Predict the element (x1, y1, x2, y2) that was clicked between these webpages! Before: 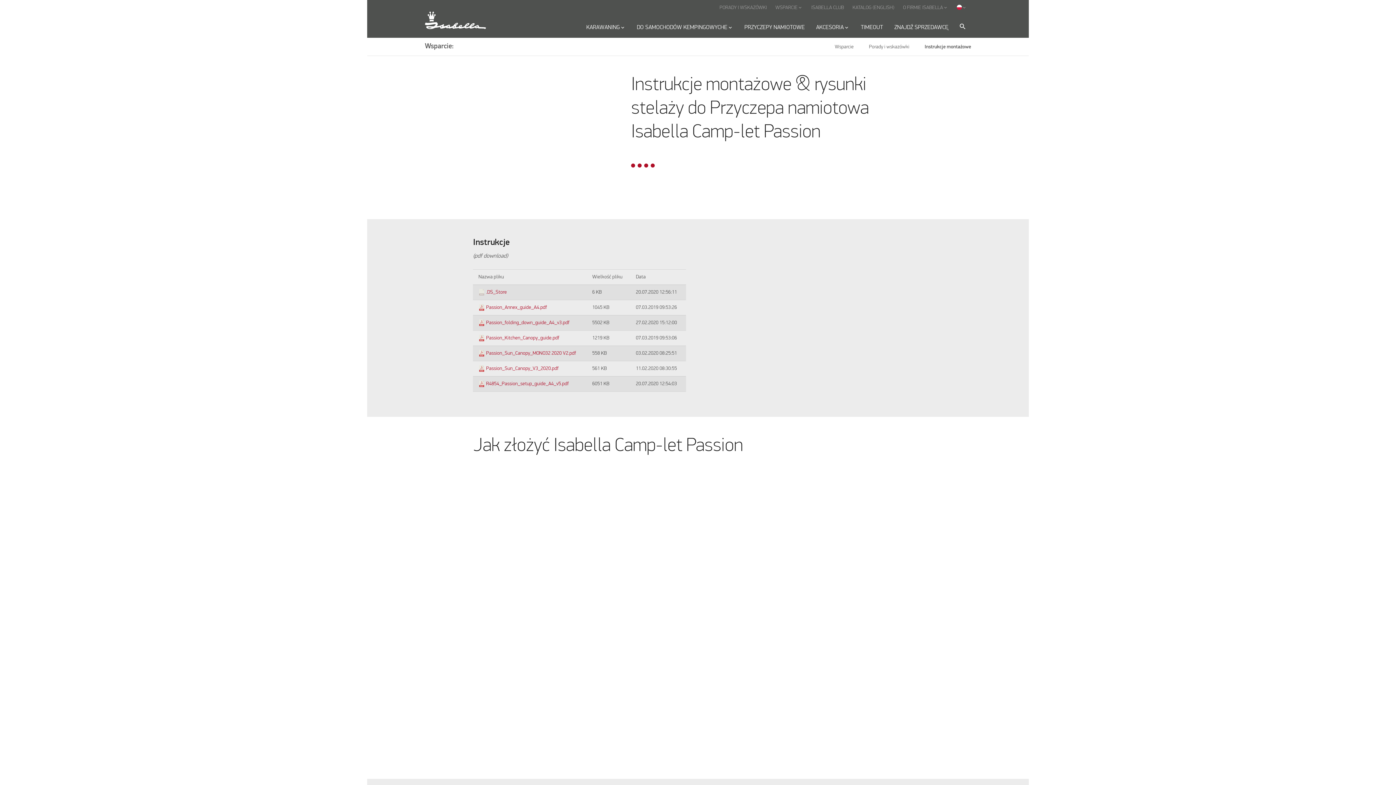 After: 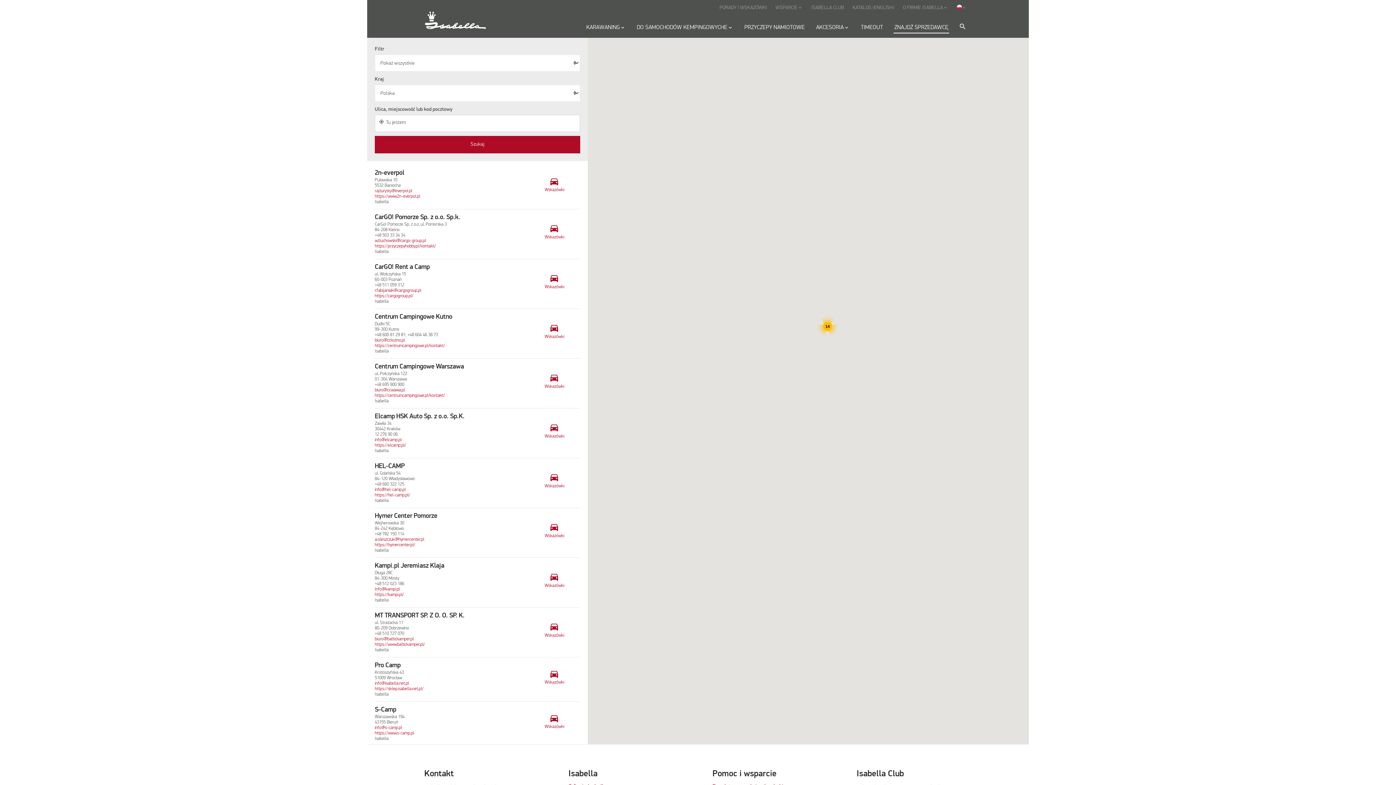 Action: bbox: (893, 17, 949, 37) label: ZNAJDŹ SPRZEDAWCĘ